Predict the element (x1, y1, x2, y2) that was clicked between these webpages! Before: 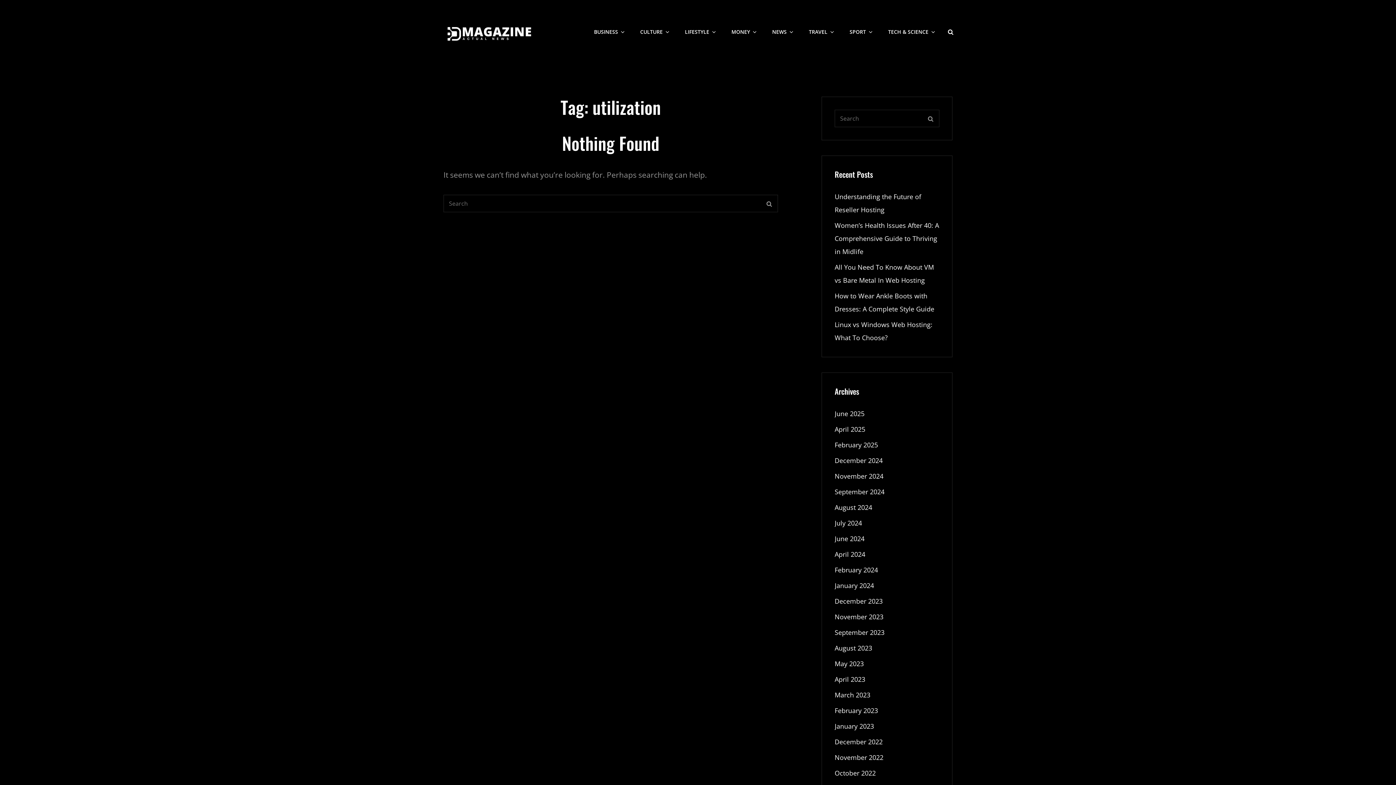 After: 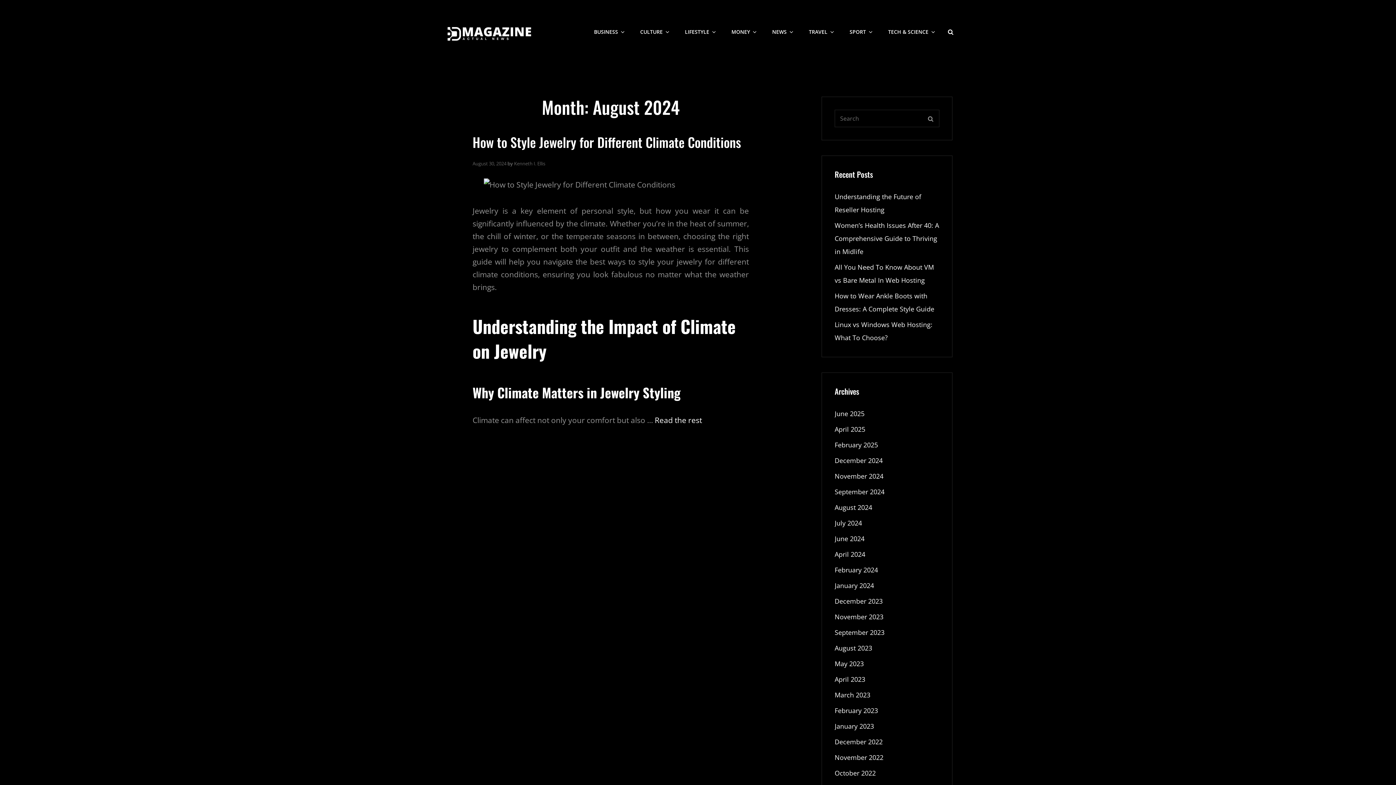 Action: bbox: (834, 501, 872, 514) label: August 2024